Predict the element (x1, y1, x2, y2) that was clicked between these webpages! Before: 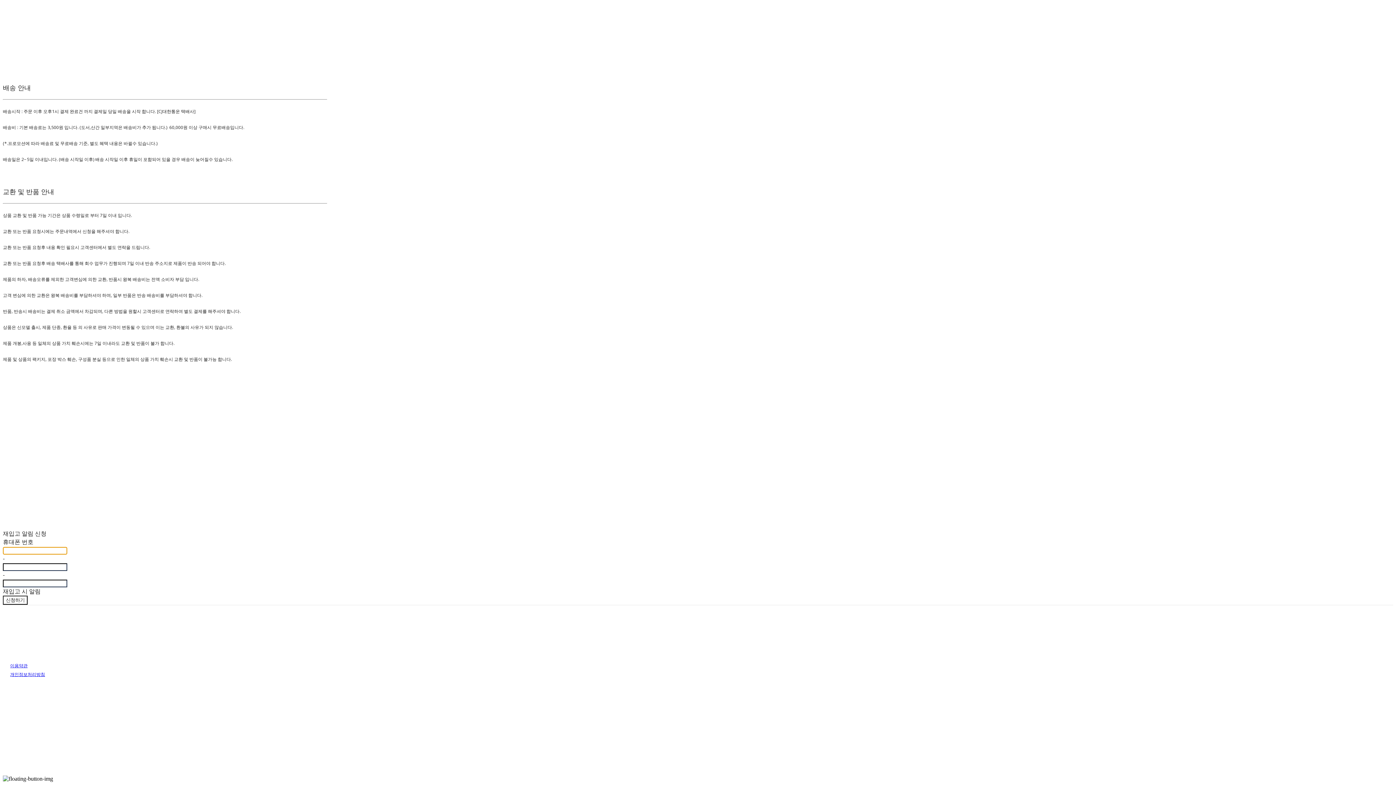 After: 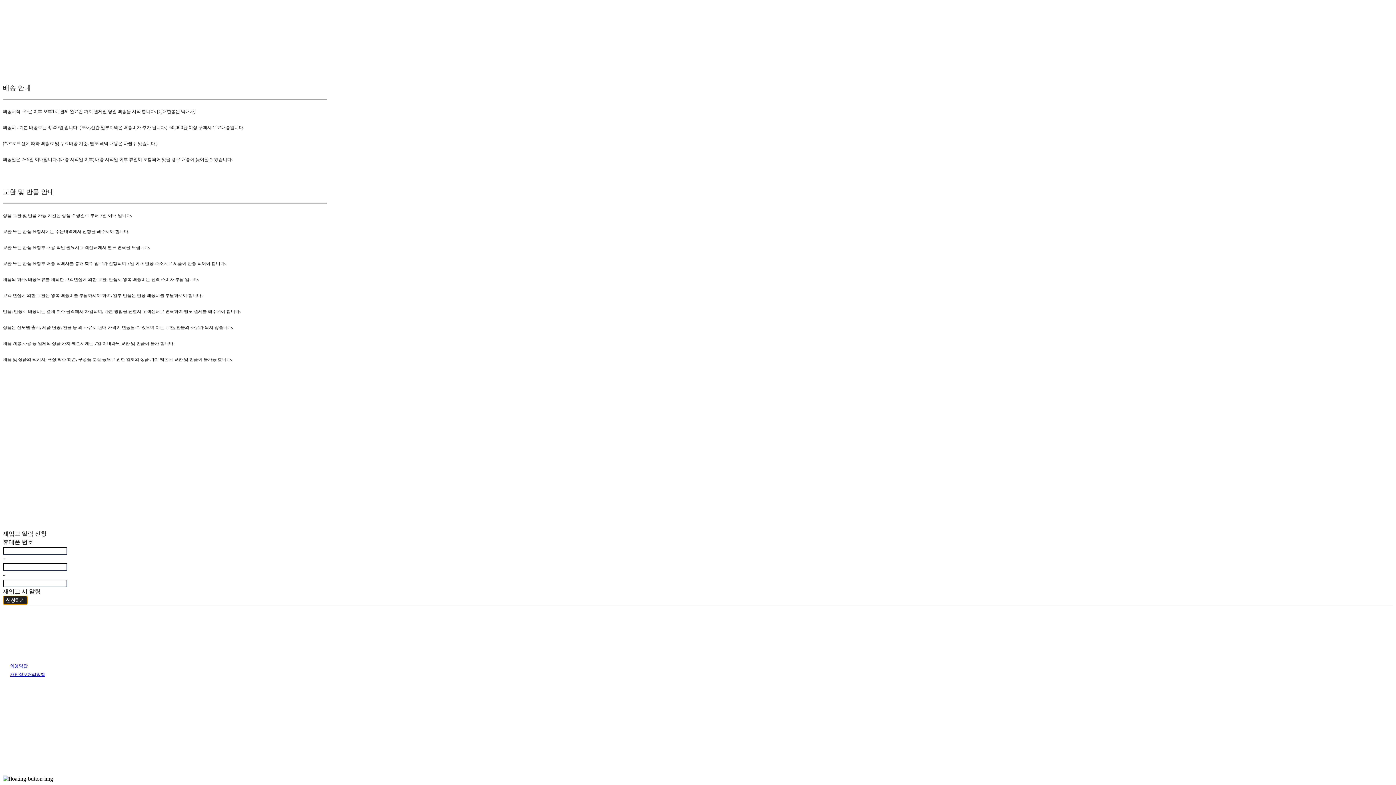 Action: label: 신청하기 bbox: (2, 596, 27, 605)